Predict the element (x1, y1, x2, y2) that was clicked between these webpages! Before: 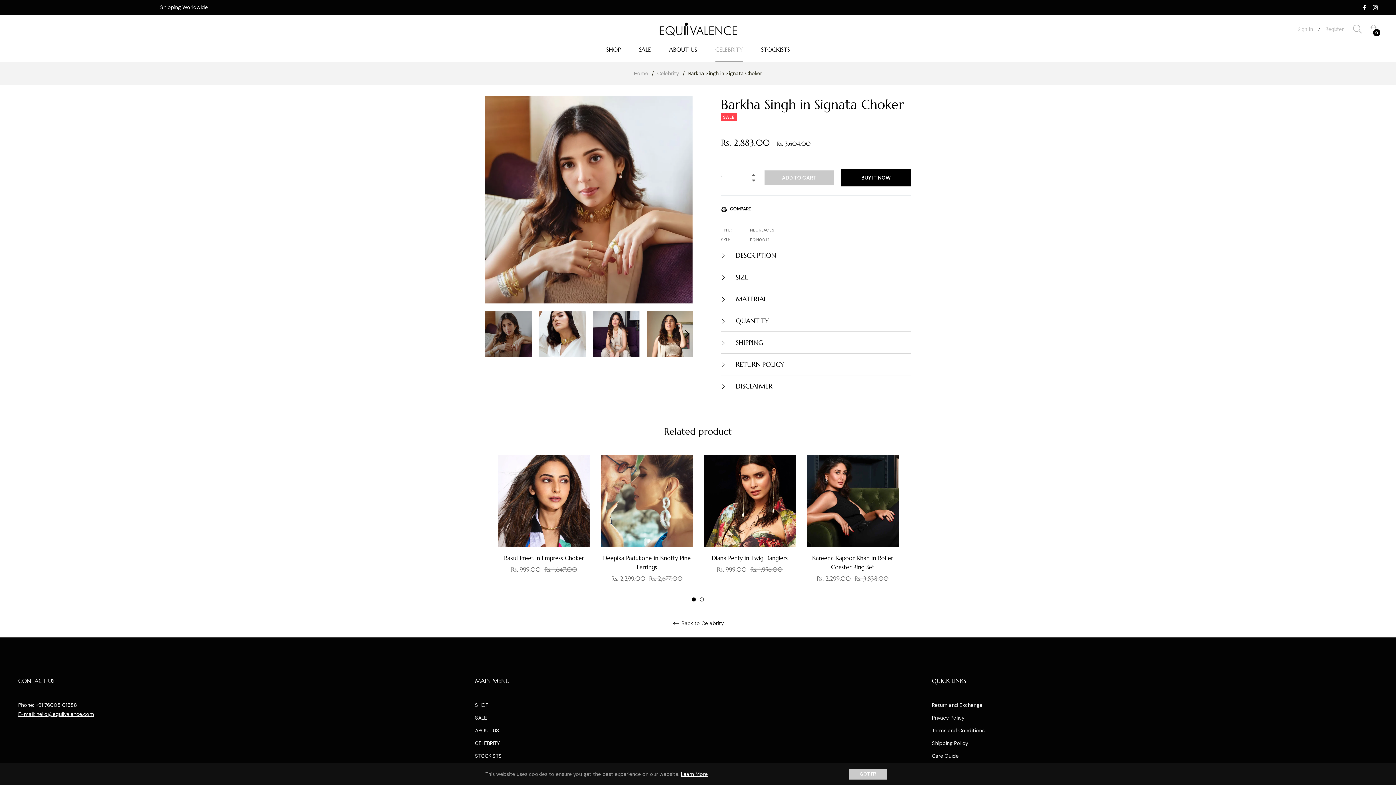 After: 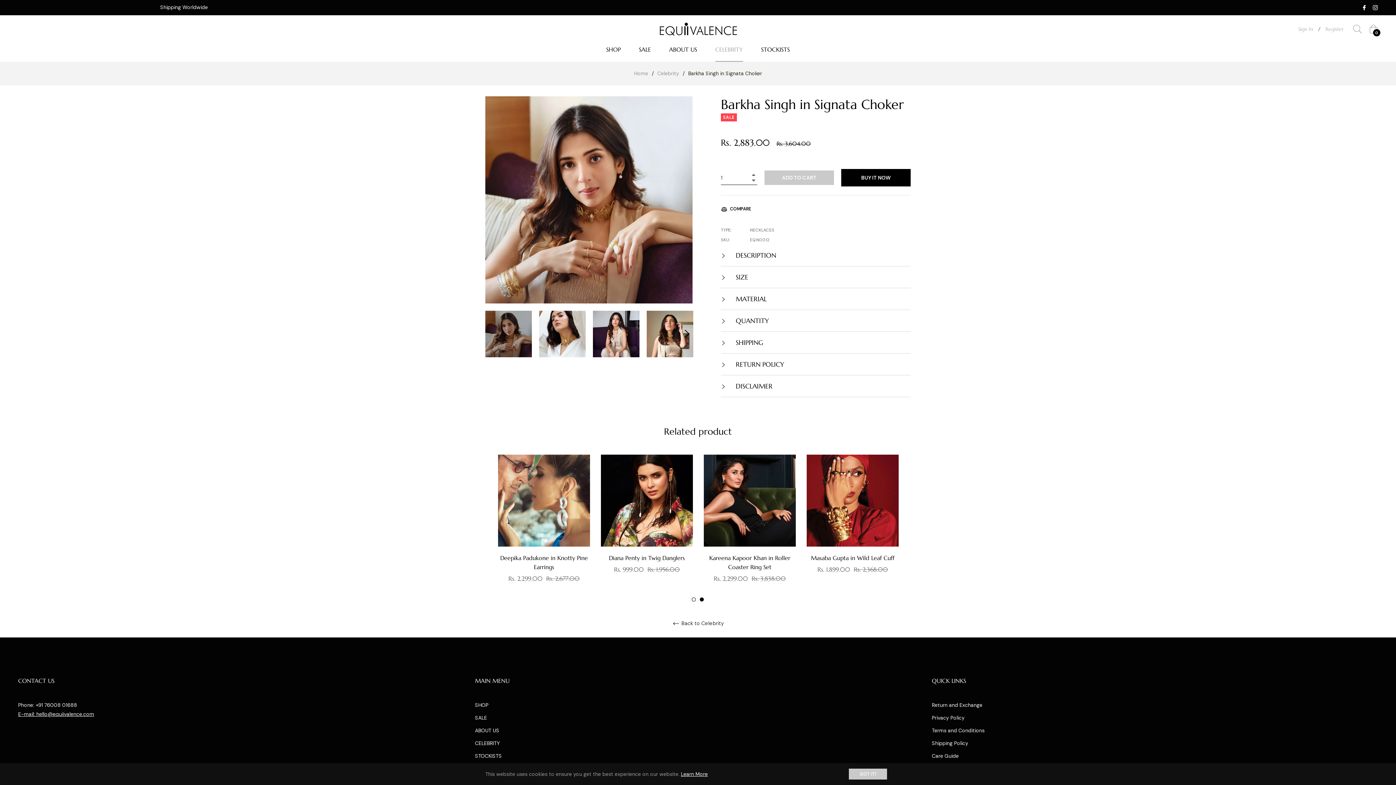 Action: label: 2 bbox: (700, 597, 704, 601)